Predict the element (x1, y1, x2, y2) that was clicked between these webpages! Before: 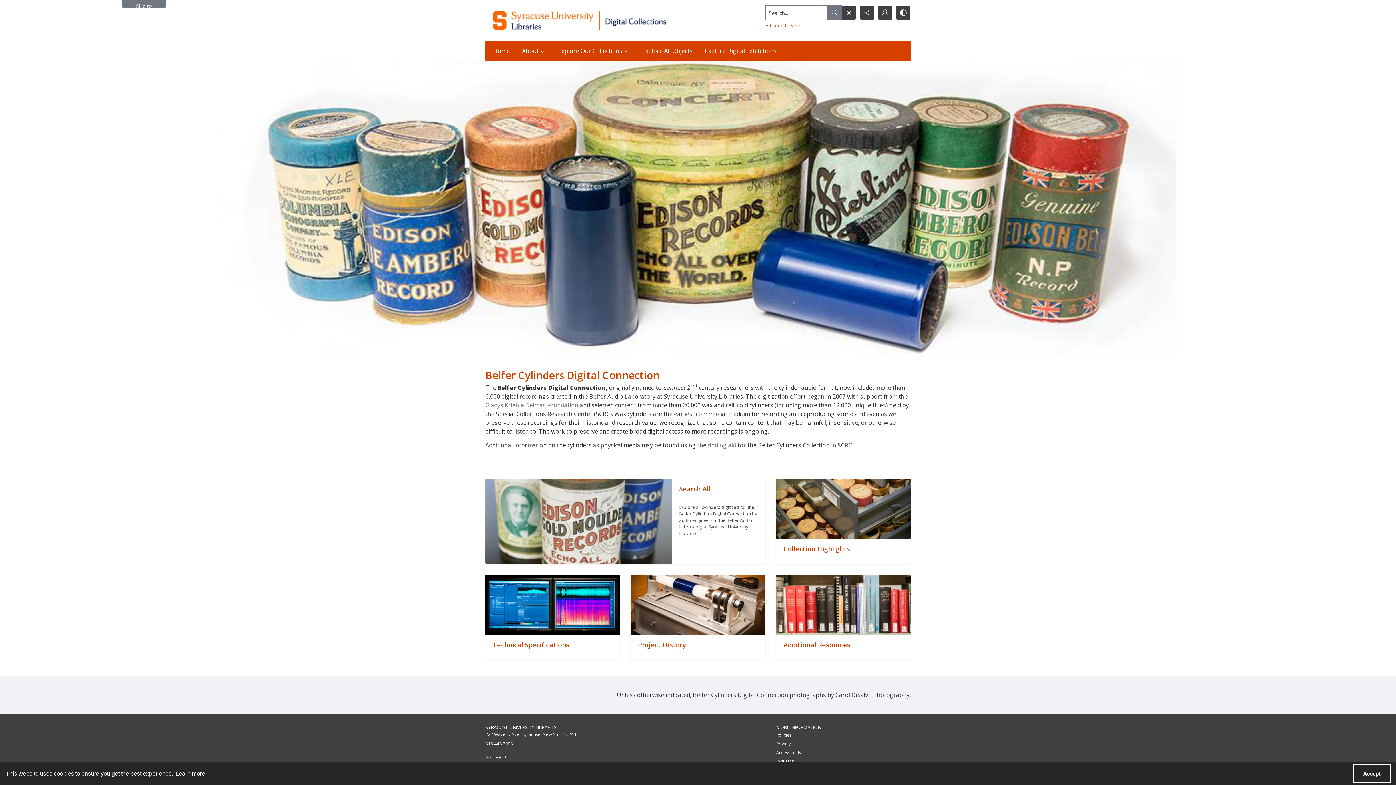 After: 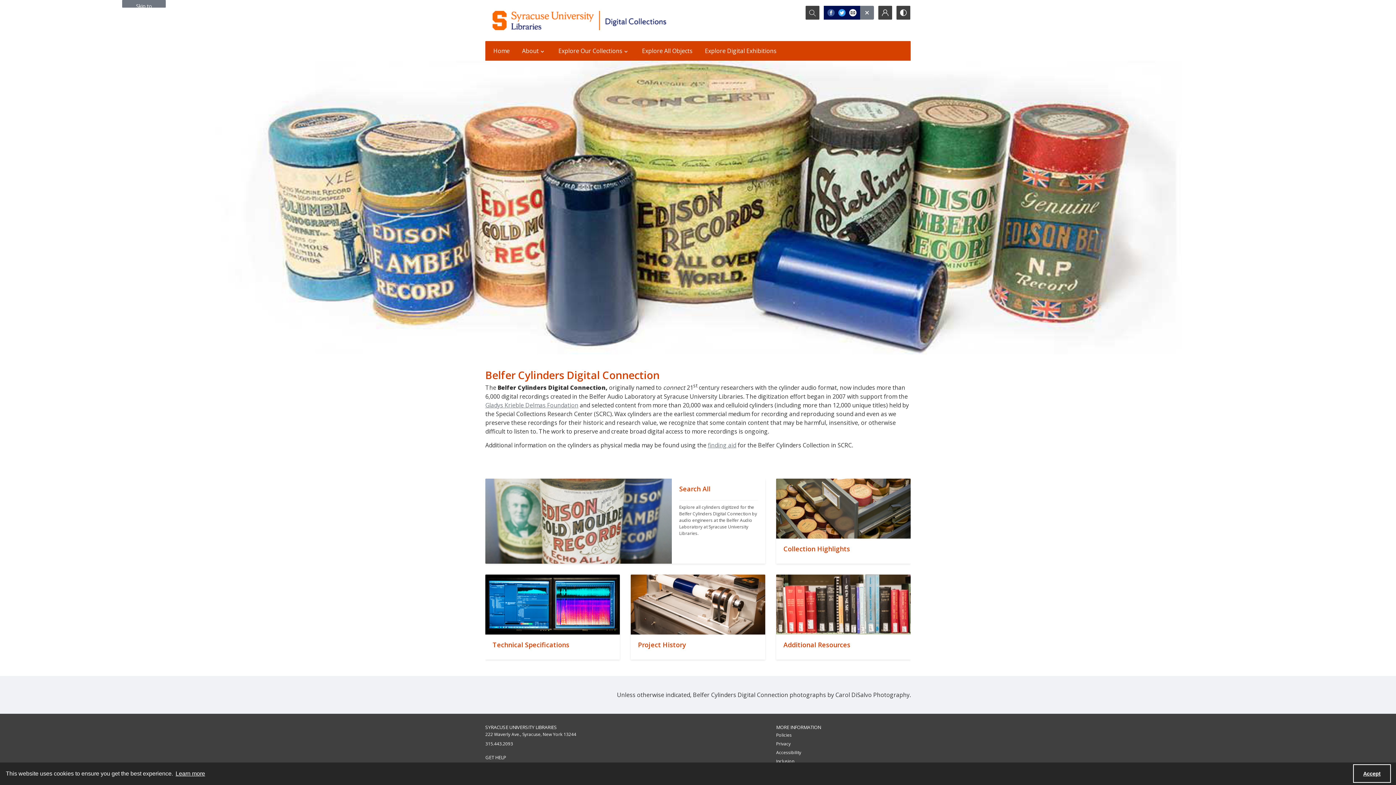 Action: bbox: (860, 5, 874, 19) label: Reveal share options